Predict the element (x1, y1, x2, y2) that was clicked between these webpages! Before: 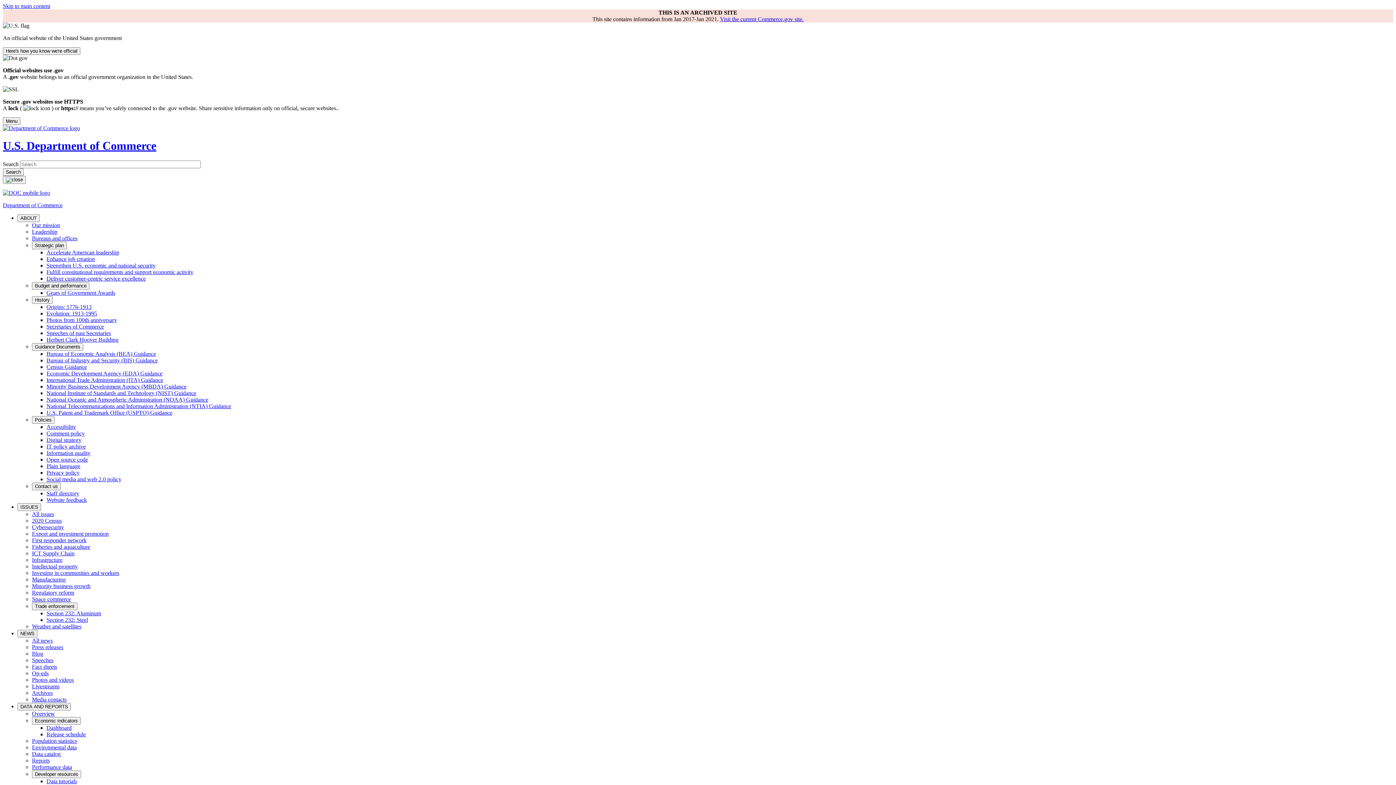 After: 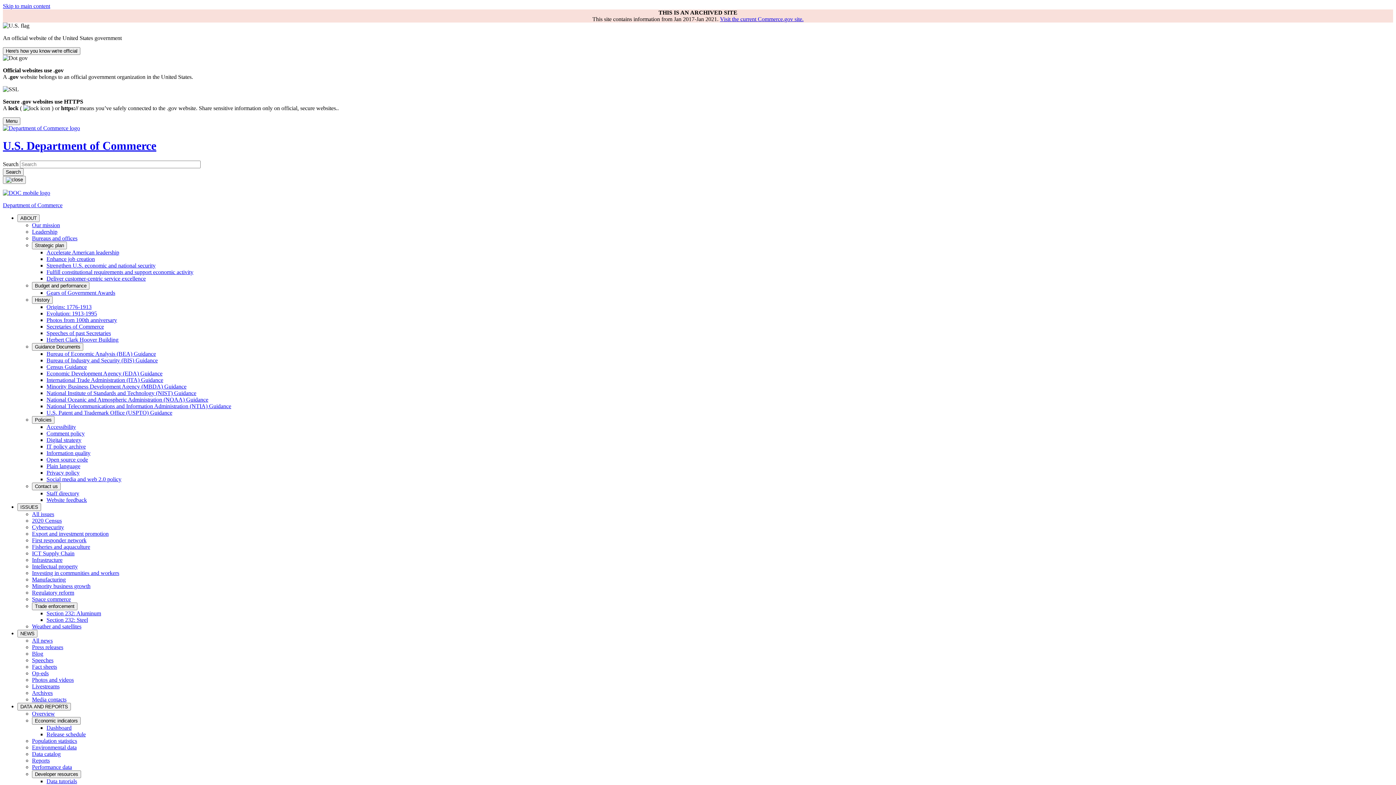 Action: bbox: (2, 189, 50, 195)